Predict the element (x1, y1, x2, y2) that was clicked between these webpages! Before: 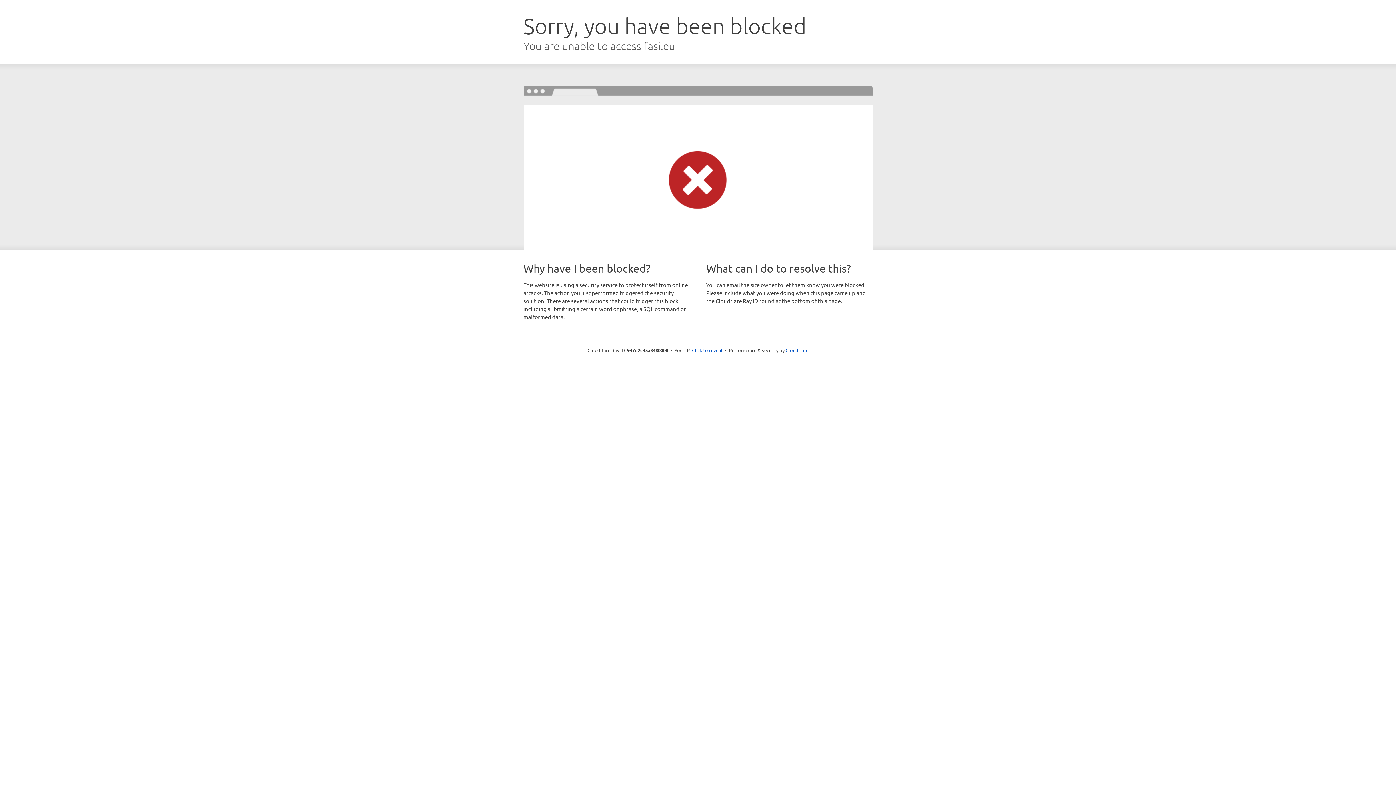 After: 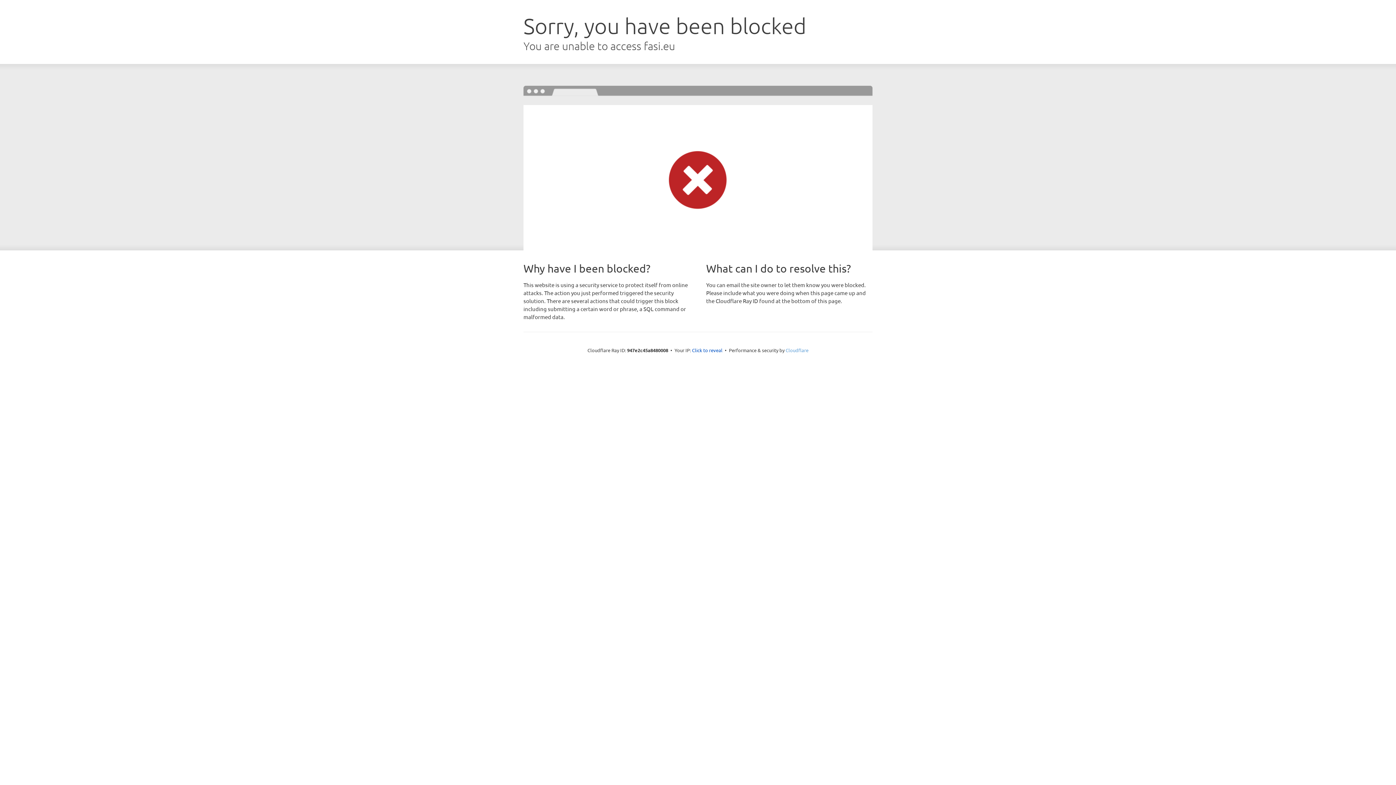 Action: bbox: (785, 347, 808, 353) label: Cloudflare